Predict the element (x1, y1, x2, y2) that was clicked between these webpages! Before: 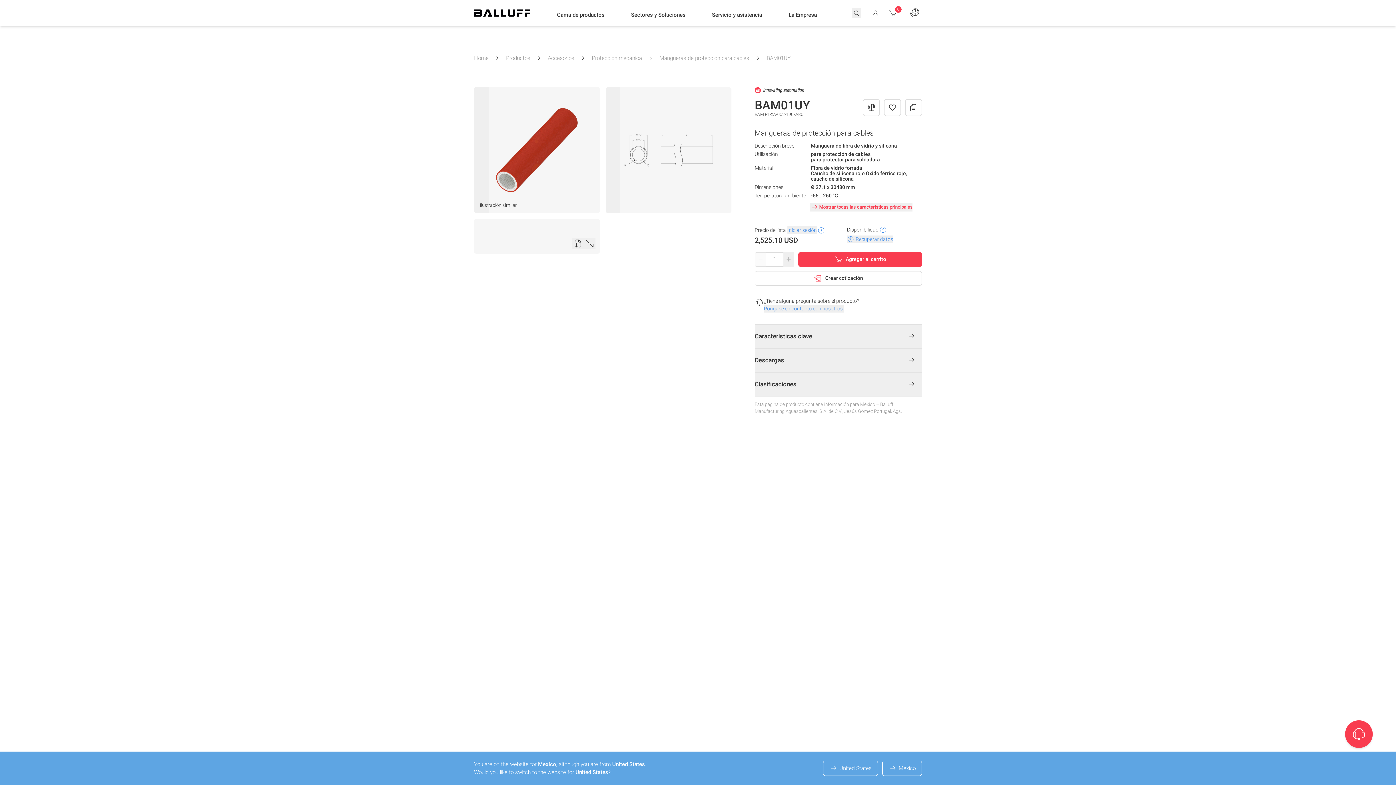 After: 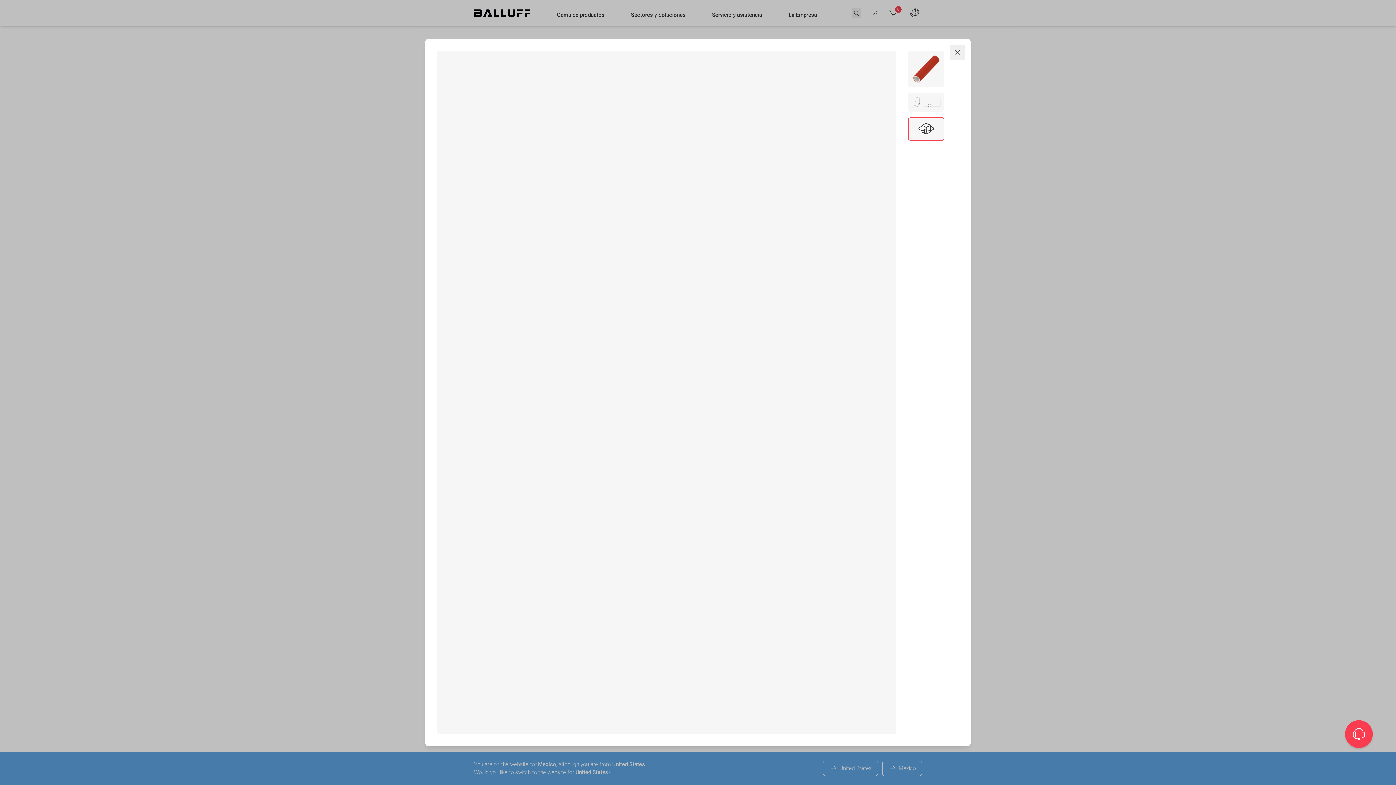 Action: bbox: (584, 237, 595, 249)